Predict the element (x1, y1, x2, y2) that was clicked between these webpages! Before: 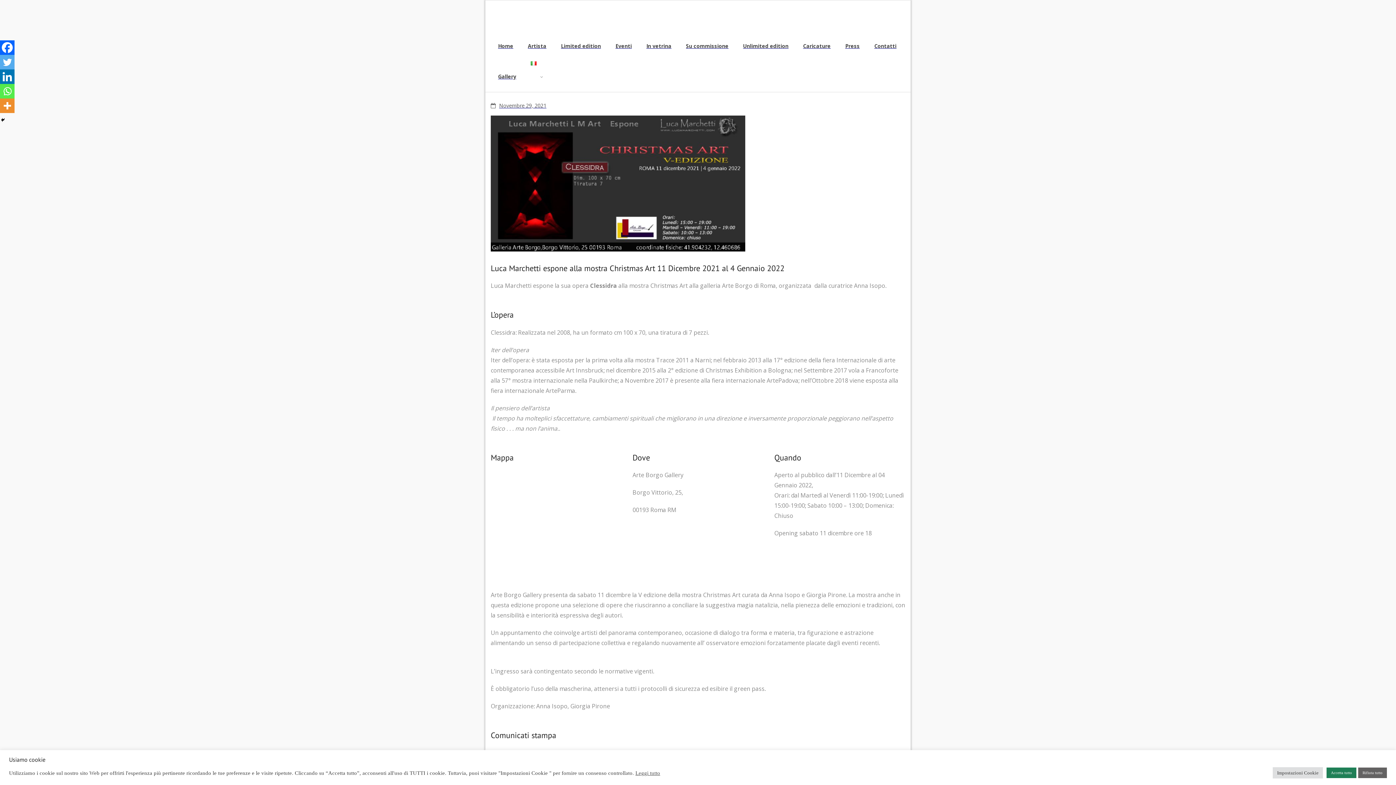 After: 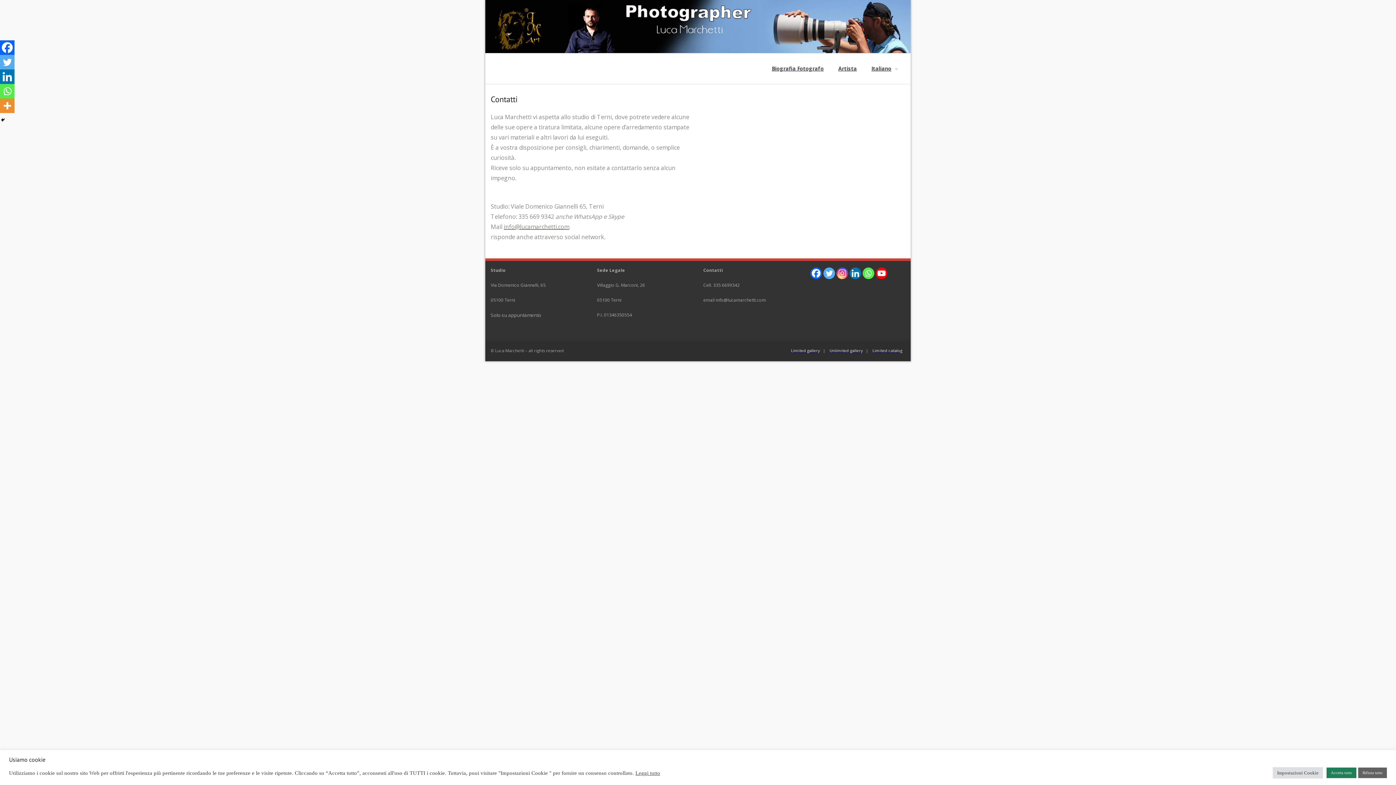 Action: bbox: (867, 30, 904, 61) label: Contatti